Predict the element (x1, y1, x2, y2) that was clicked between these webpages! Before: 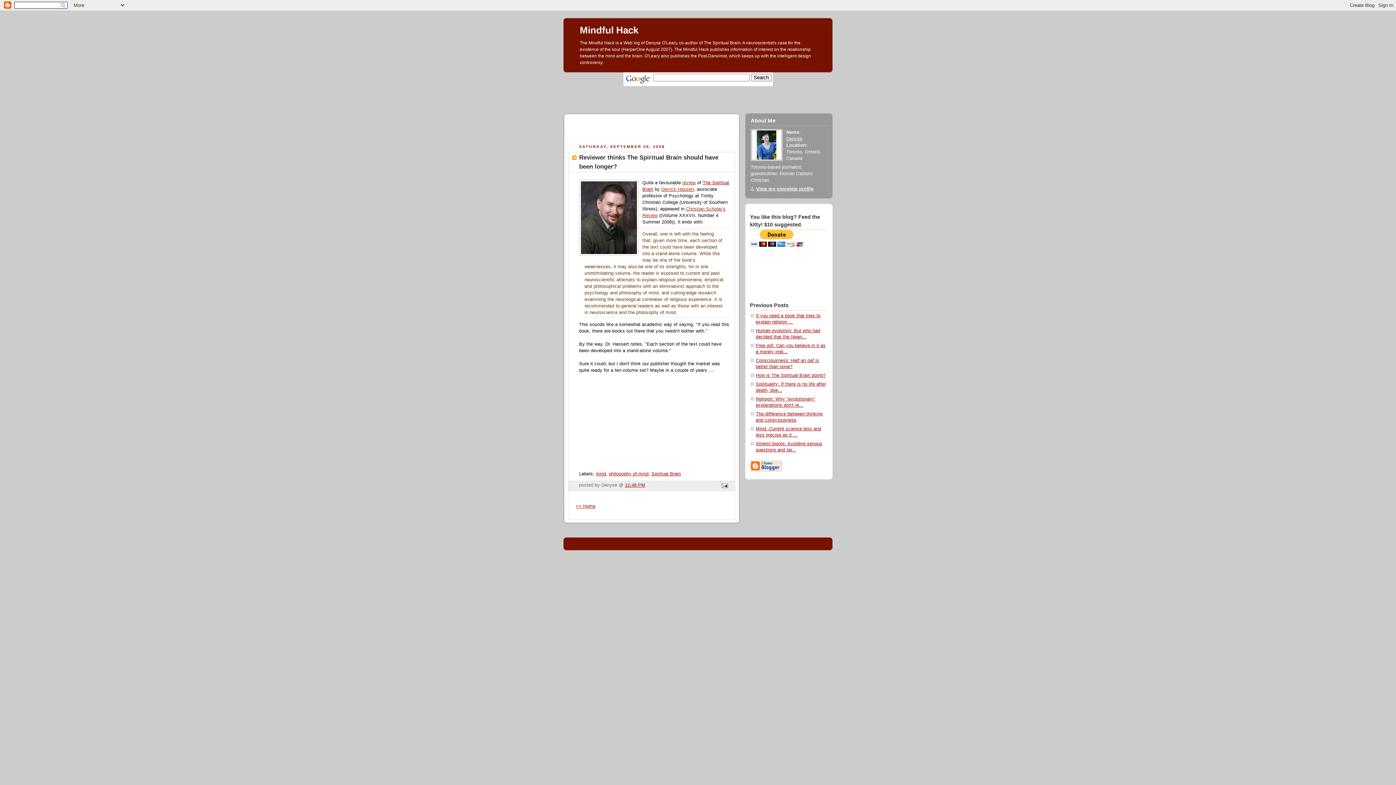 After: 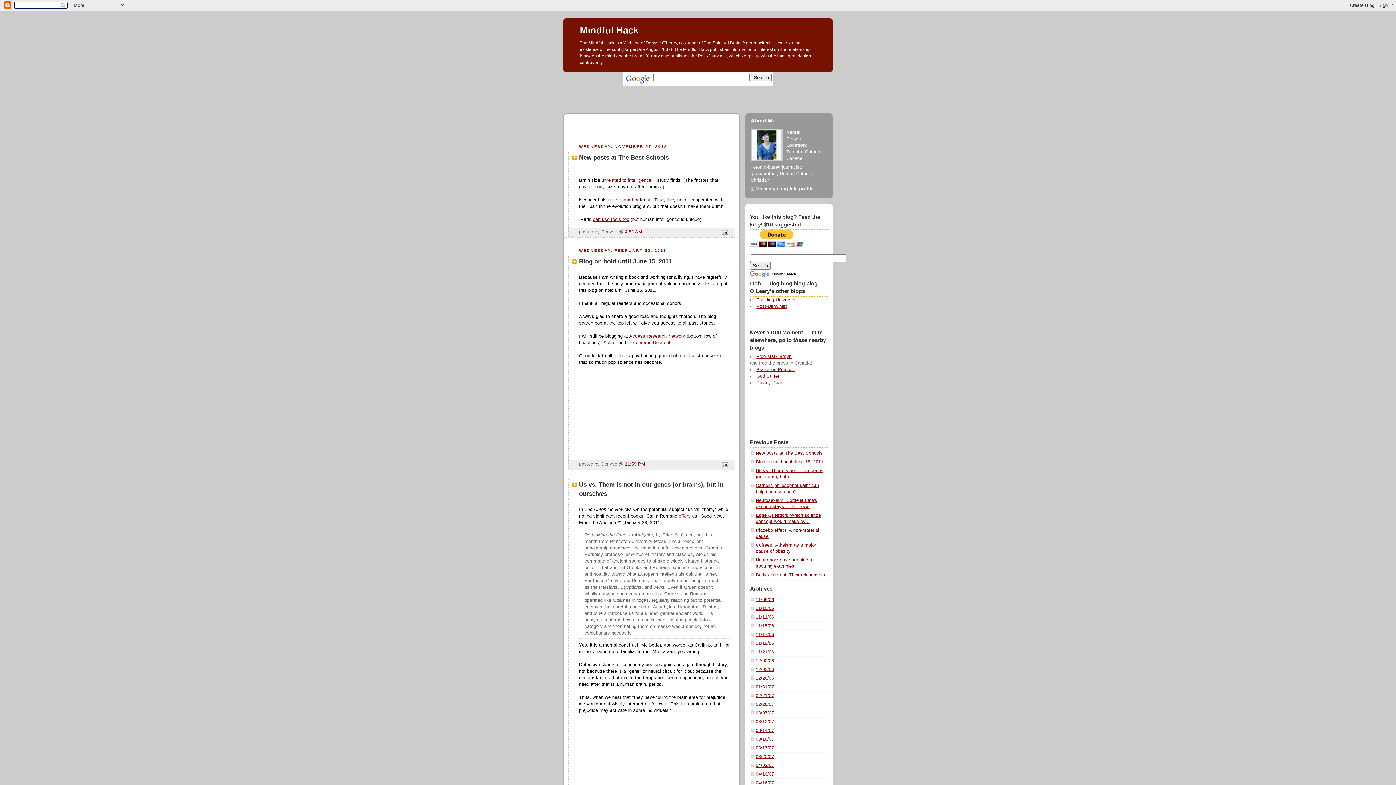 Action: bbox: (580, 24, 638, 35) label: Mindful Hack